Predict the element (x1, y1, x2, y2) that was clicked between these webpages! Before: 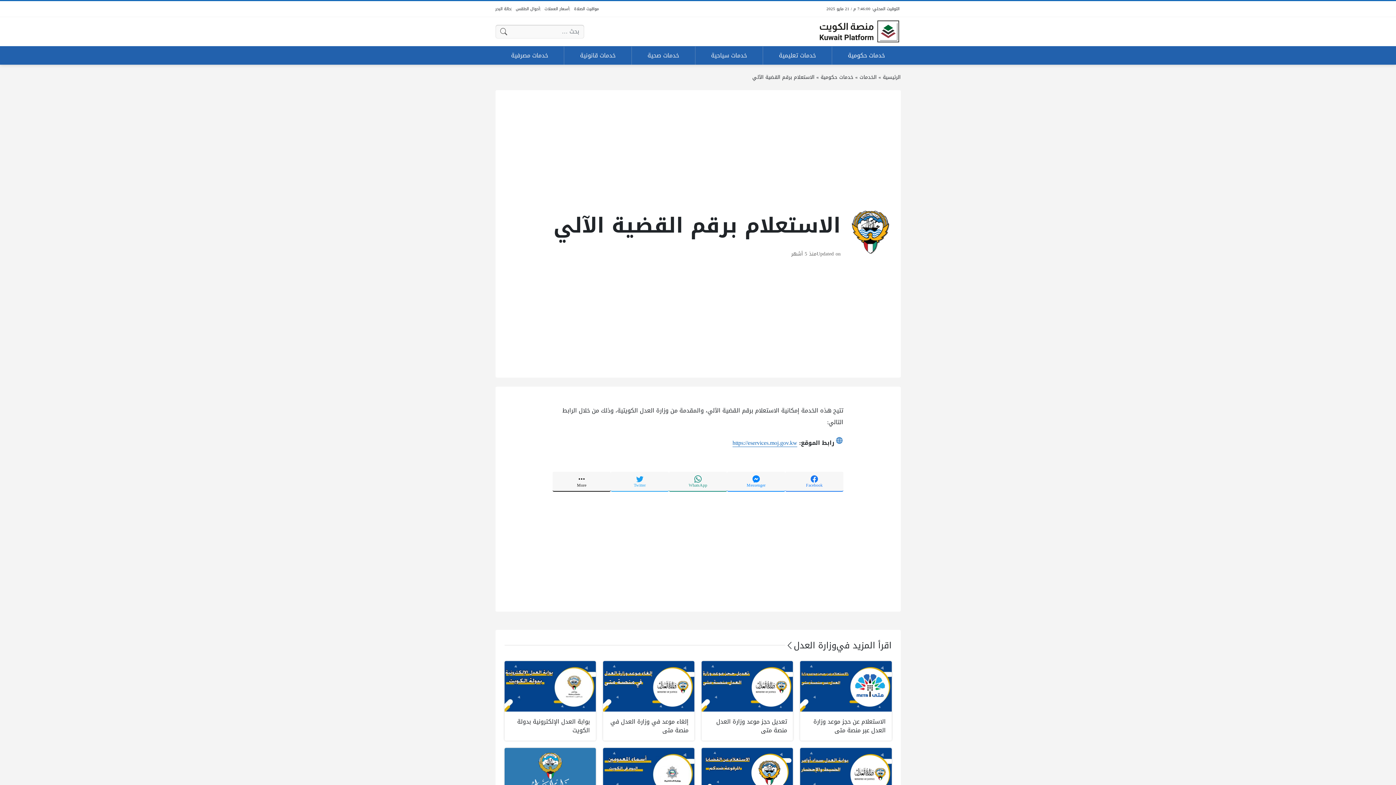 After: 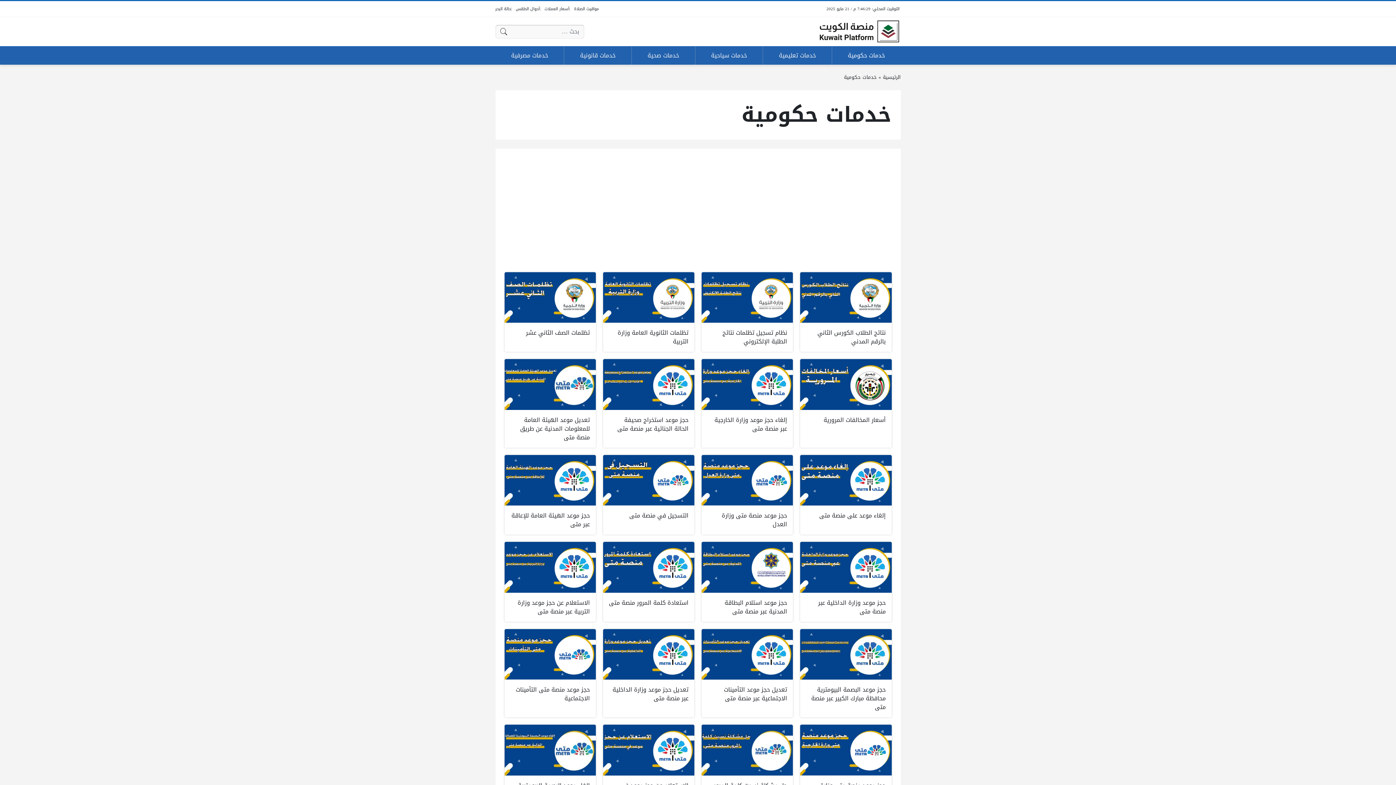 Action: bbox: (820, 72, 853, 81) label: خدمات حكومية